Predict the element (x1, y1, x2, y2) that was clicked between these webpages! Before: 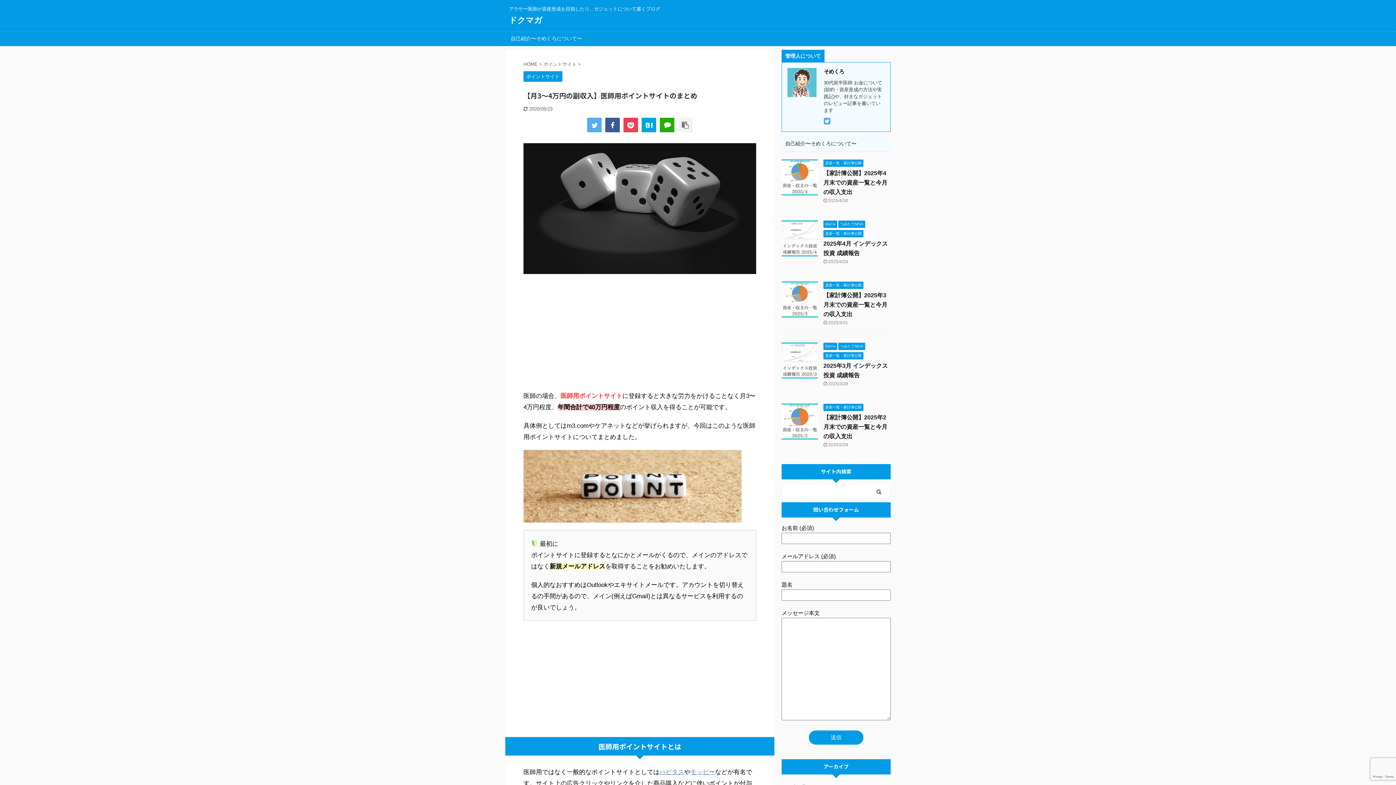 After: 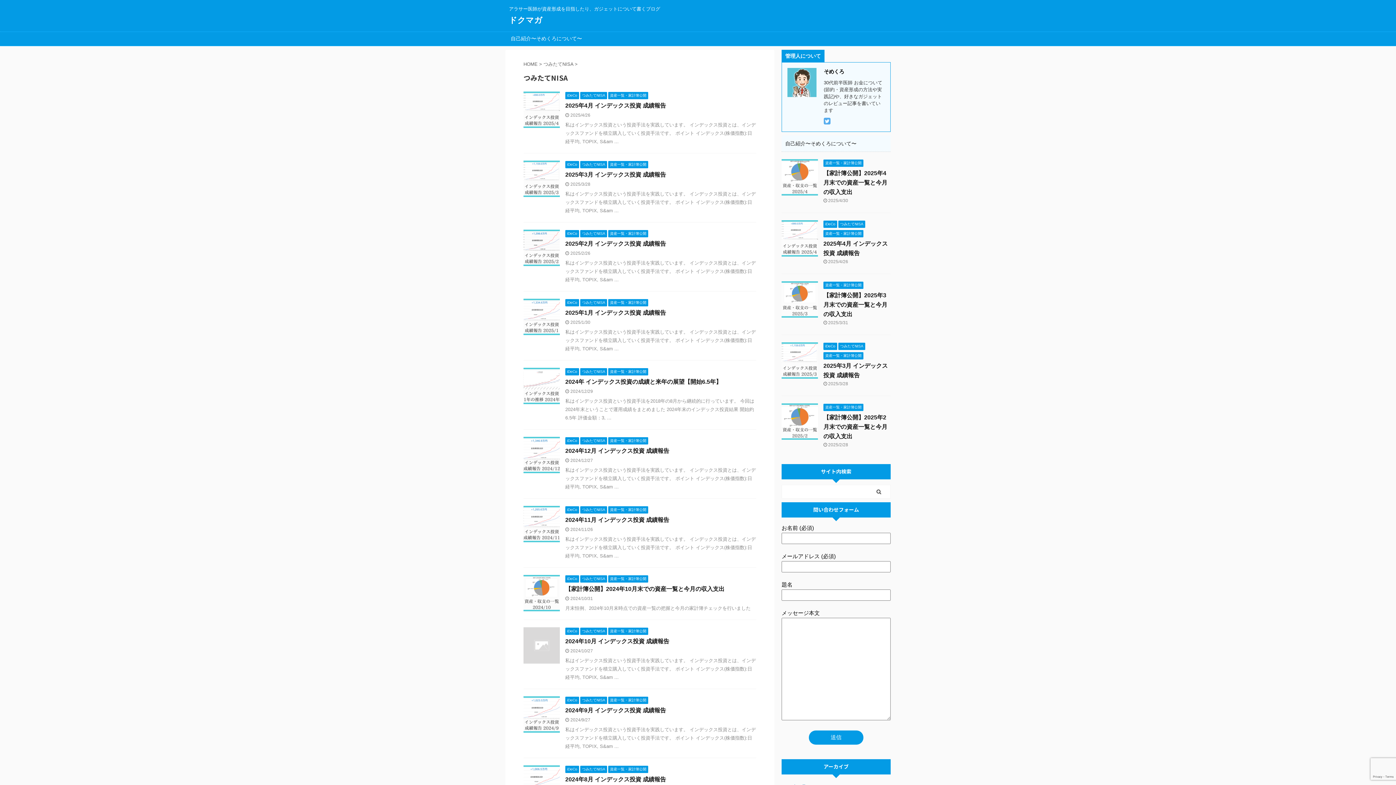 Action: bbox: (838, 221, 865, 226) label: つみたてNISA